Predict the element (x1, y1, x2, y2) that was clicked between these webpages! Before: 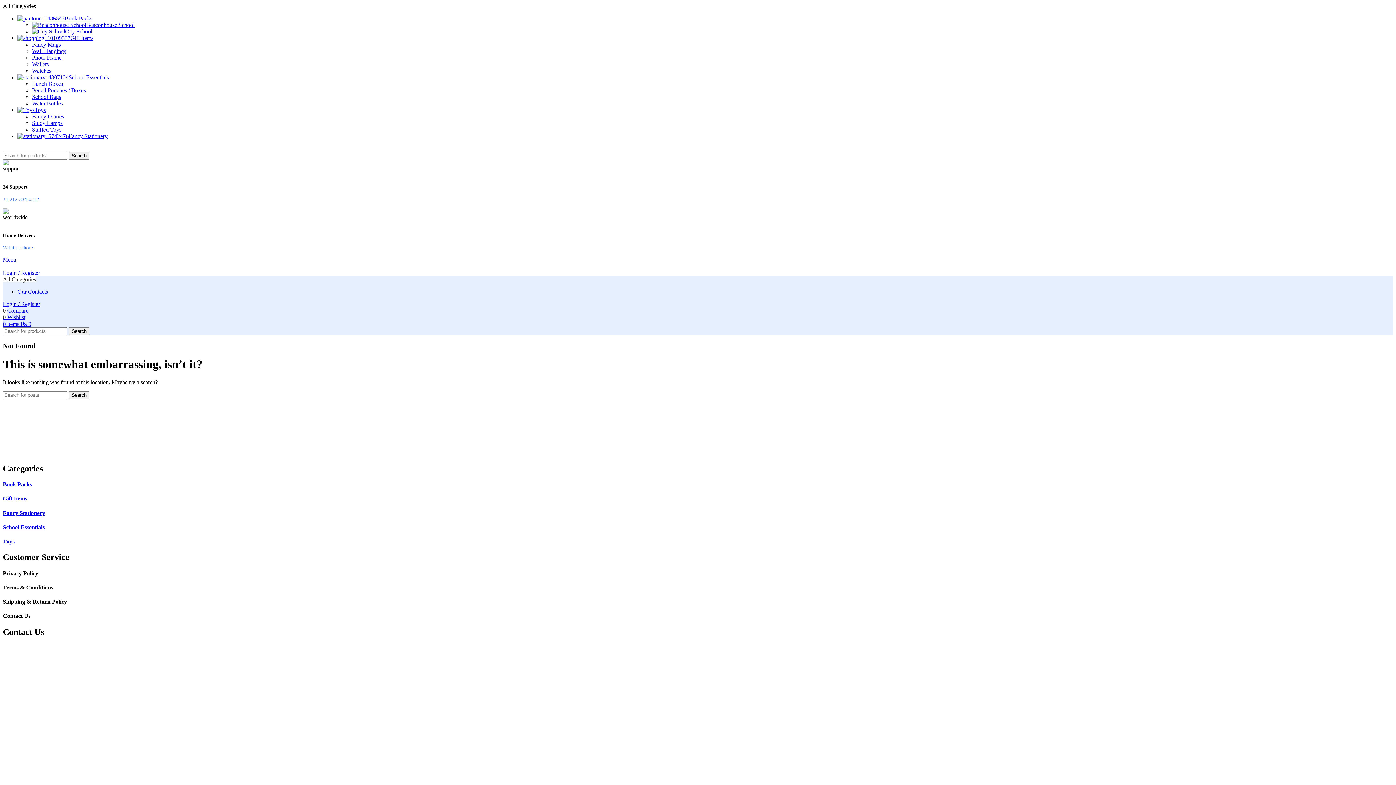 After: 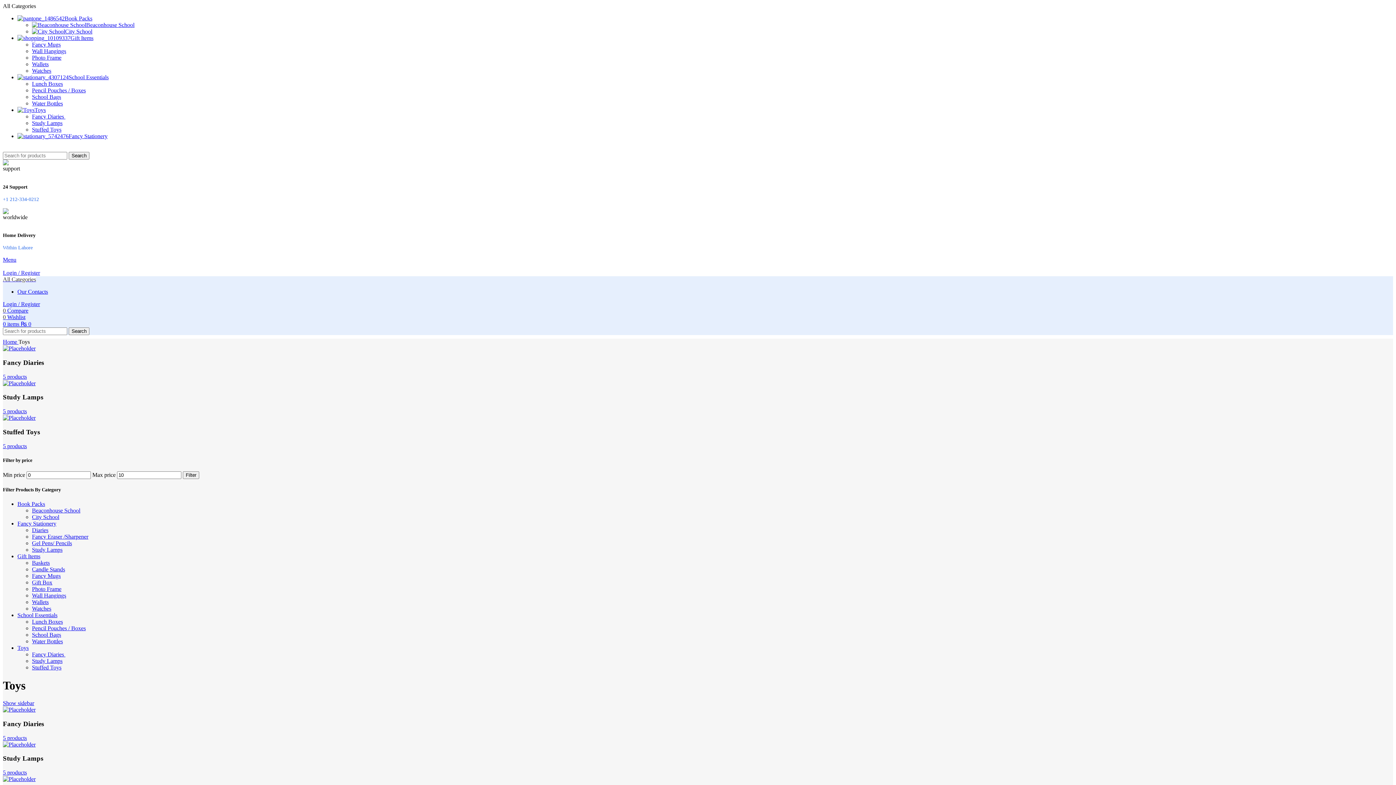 Action: bbox: (17, 106, 45, 113) label: Toys